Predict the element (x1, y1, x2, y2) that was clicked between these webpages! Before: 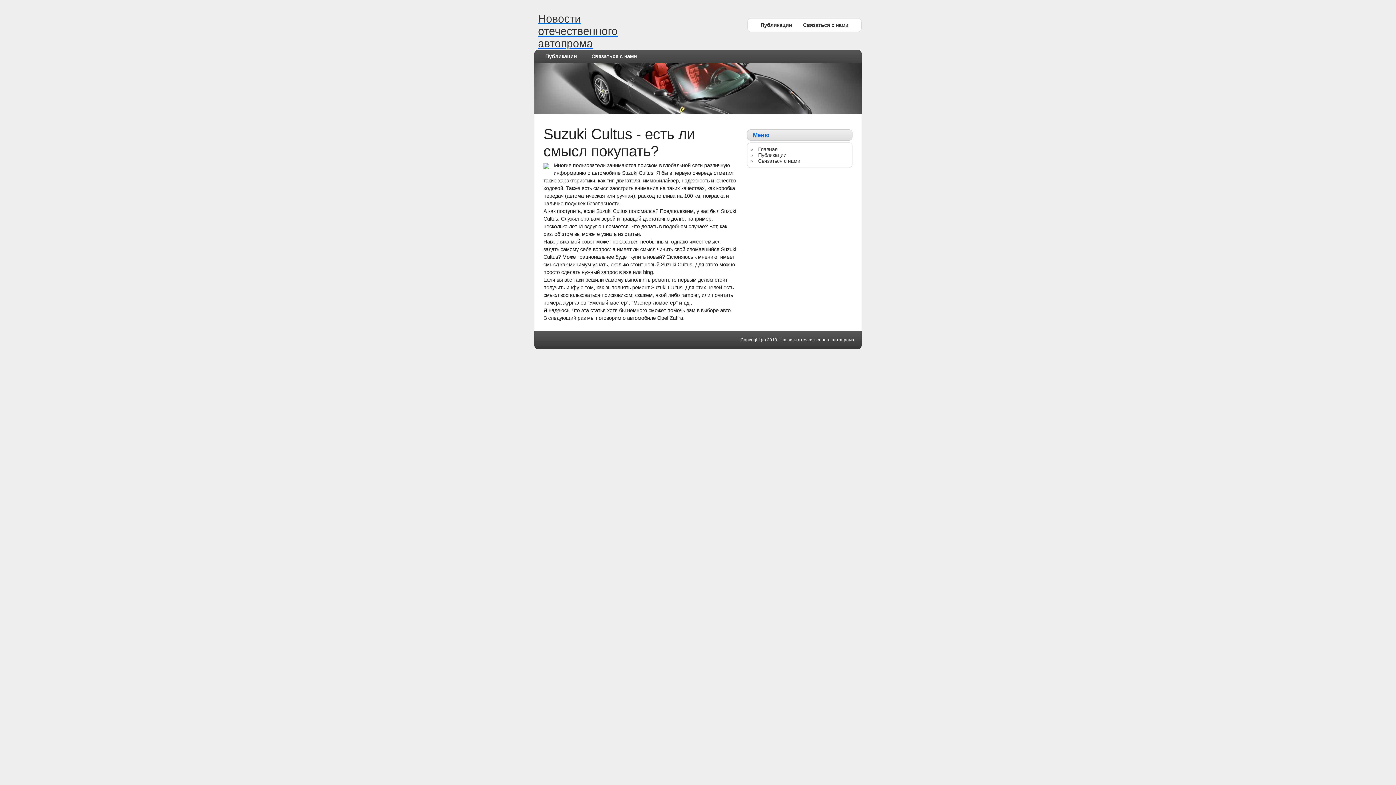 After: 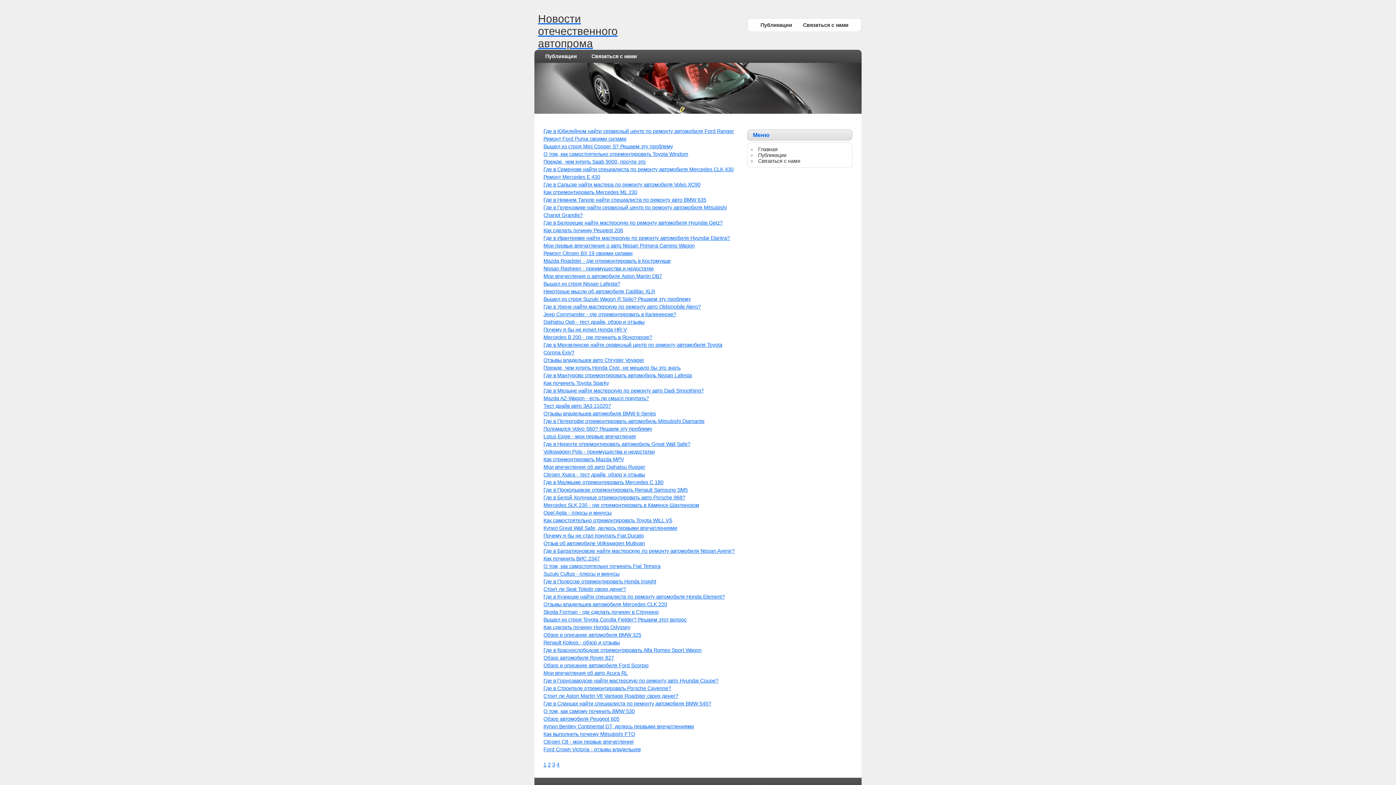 Action: label: Публикации bbox: (758, 152, 786, 158)